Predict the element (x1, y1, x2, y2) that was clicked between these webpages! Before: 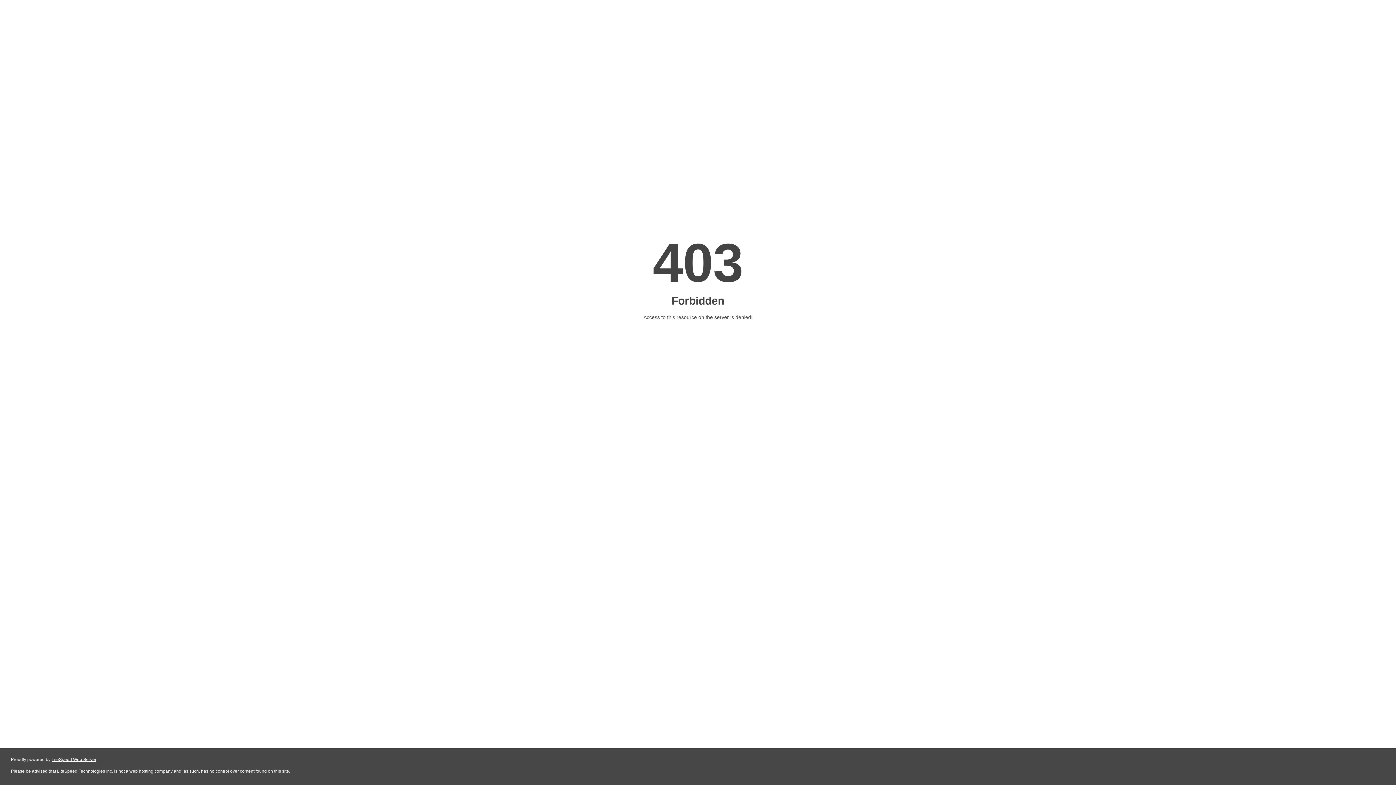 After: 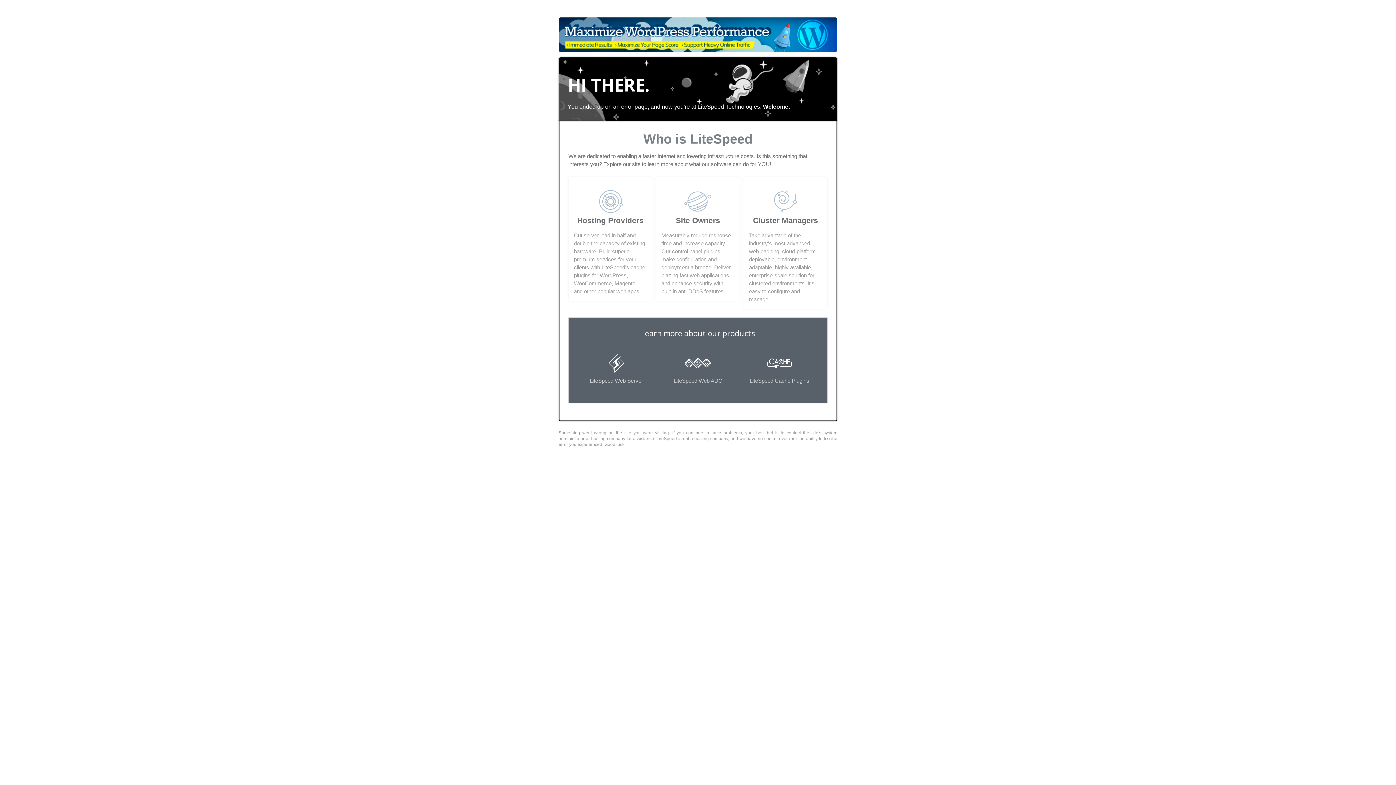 Action: label: LiteSpeed Web Server bbox: (51, 757, 96, 762)